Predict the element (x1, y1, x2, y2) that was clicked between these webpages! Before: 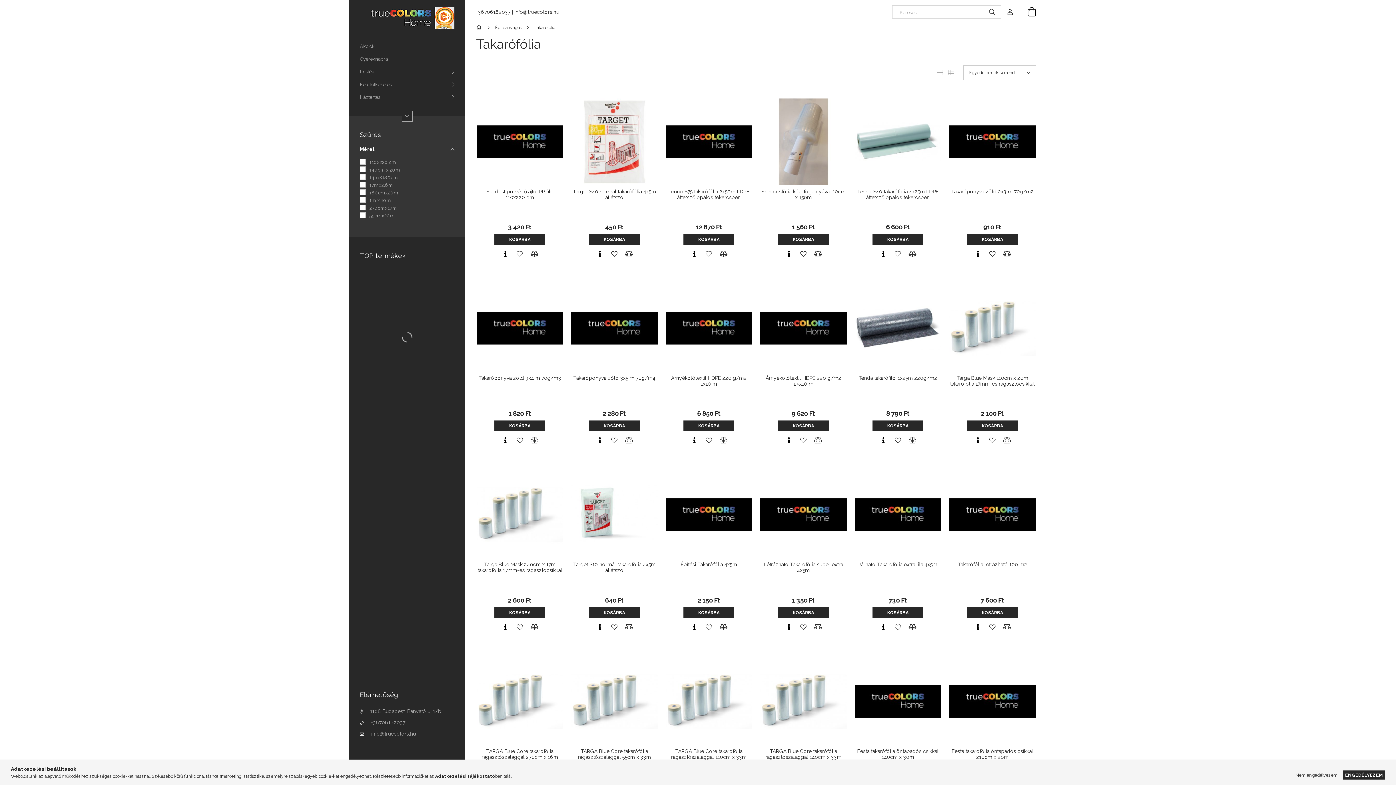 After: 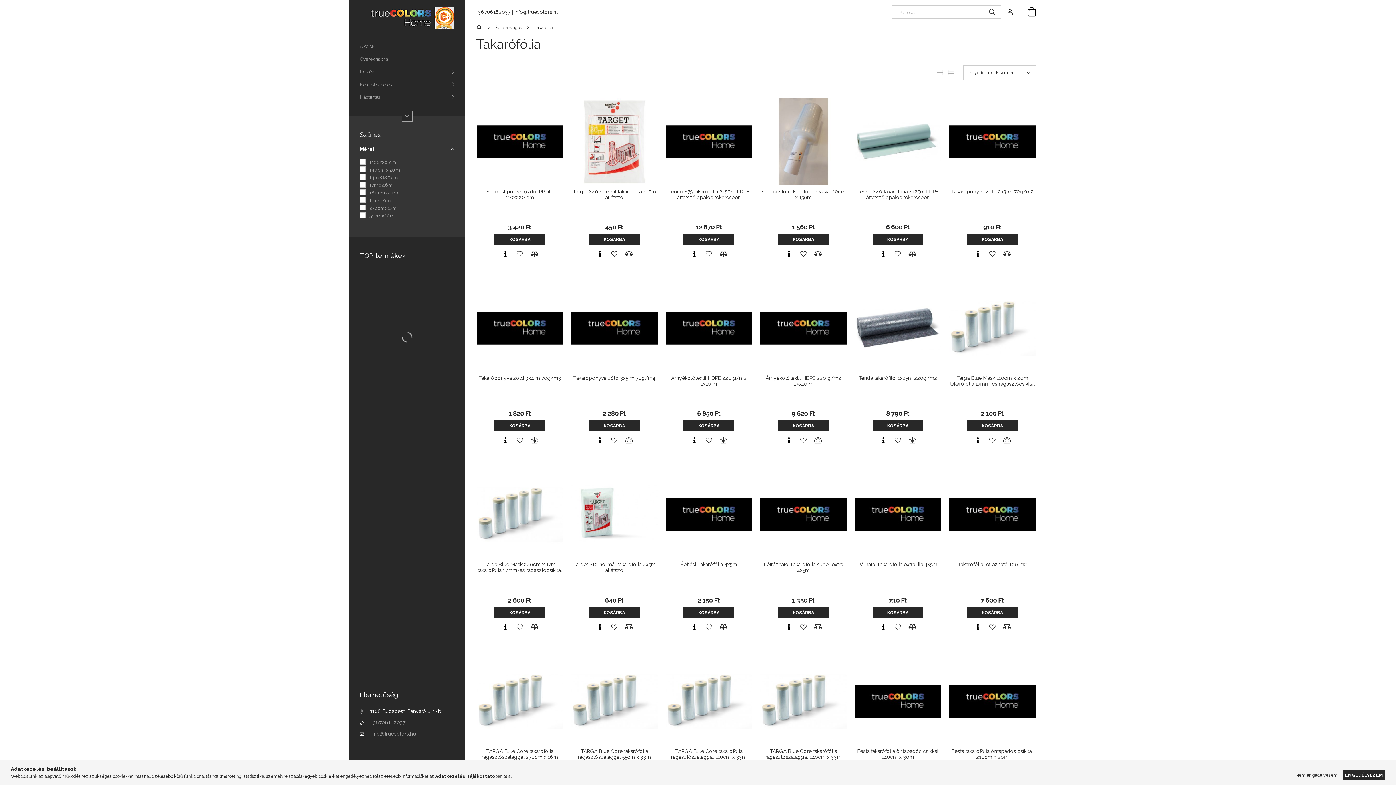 Action: label: 1108 Budapest, Bányató u. 1/b bbox: (360, 708, 441, 714)